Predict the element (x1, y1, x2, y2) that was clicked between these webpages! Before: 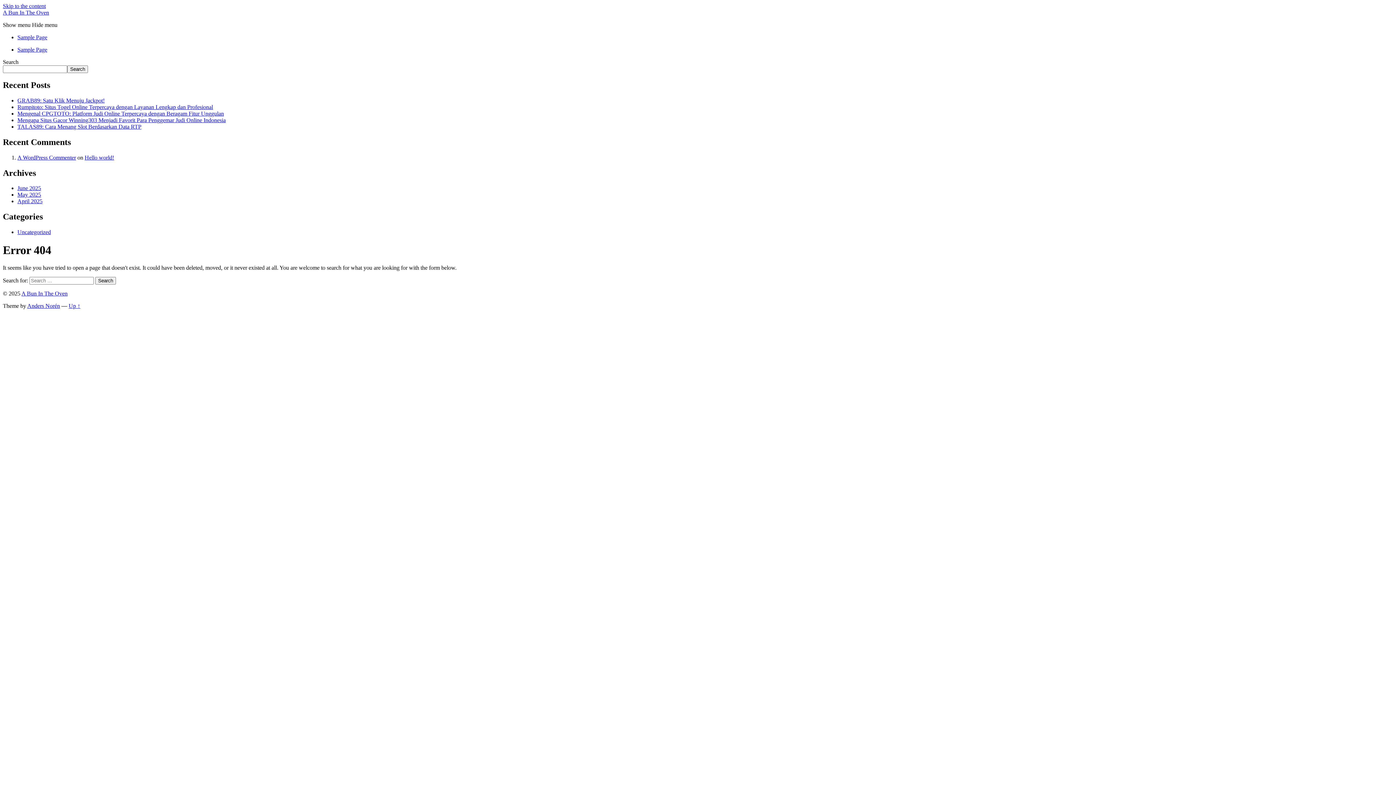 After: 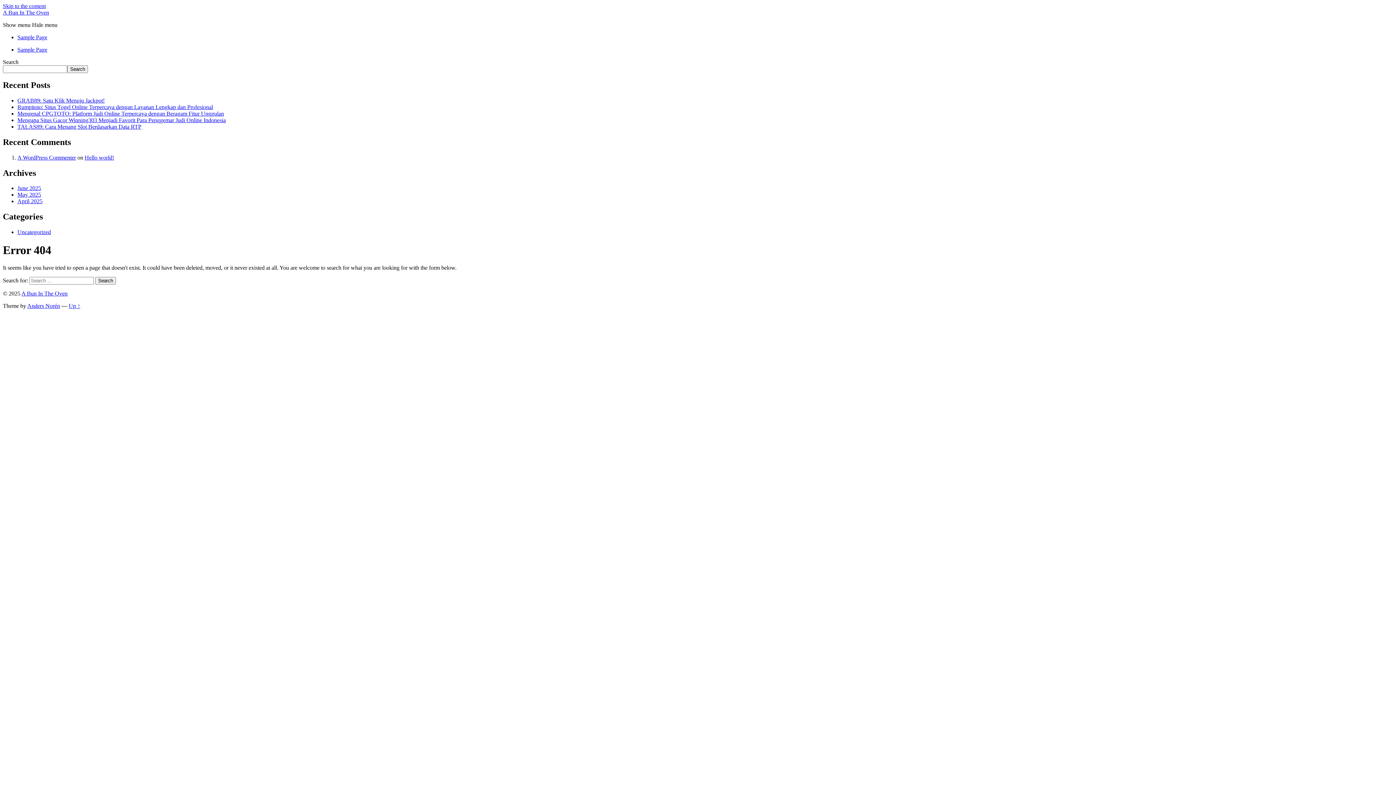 Action: label: Skip to the content bbox: (2, 2, 45, 9)